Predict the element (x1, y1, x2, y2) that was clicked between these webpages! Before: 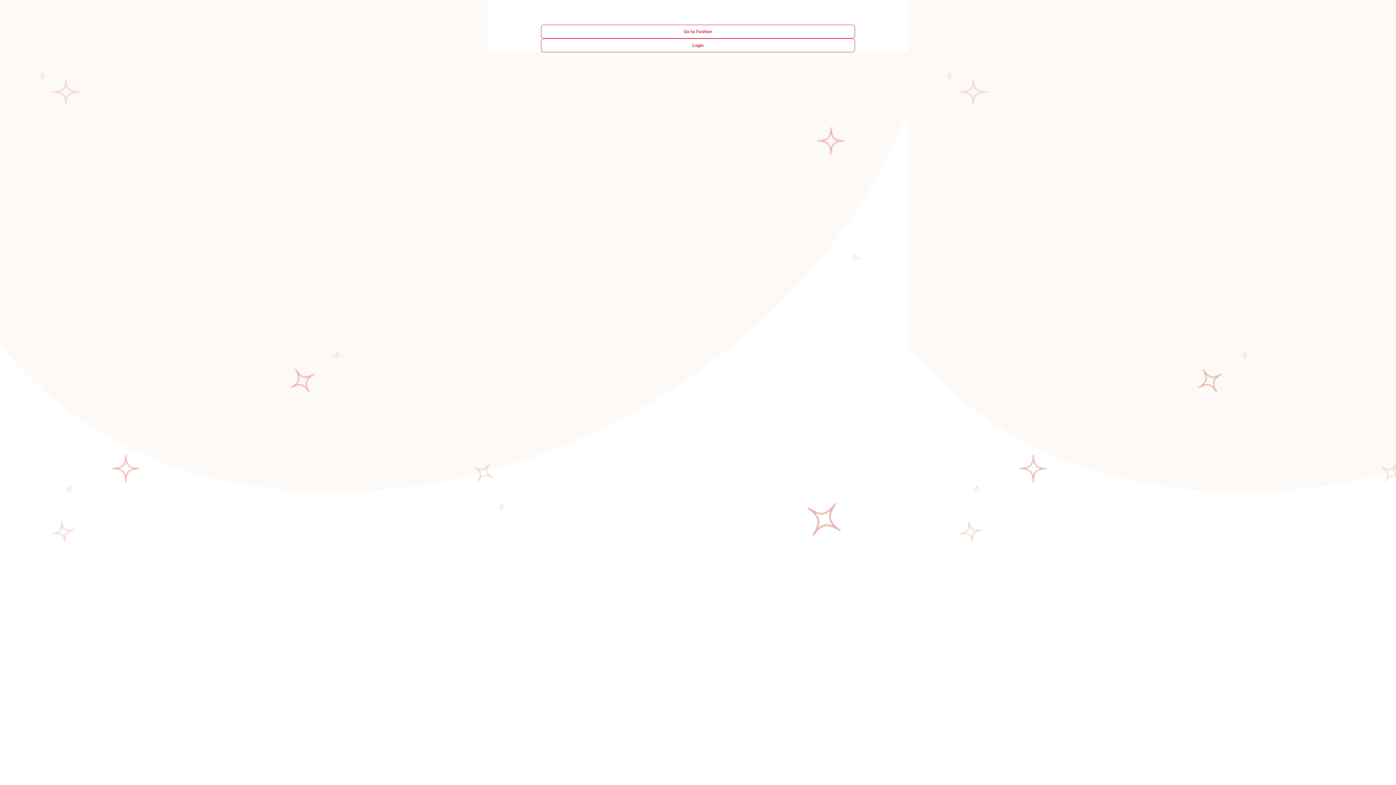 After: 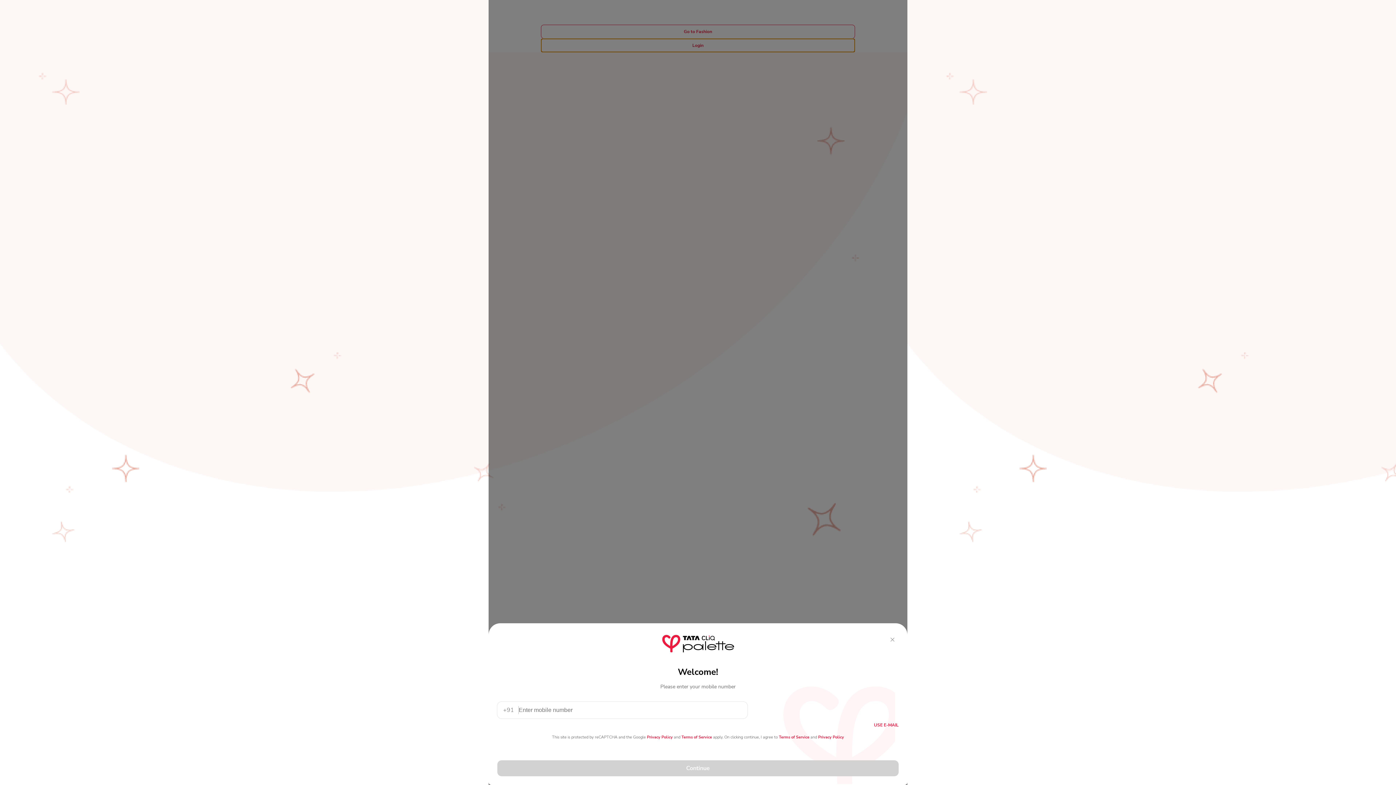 Action: label: Login bbox: (541, 38, 855, 52)